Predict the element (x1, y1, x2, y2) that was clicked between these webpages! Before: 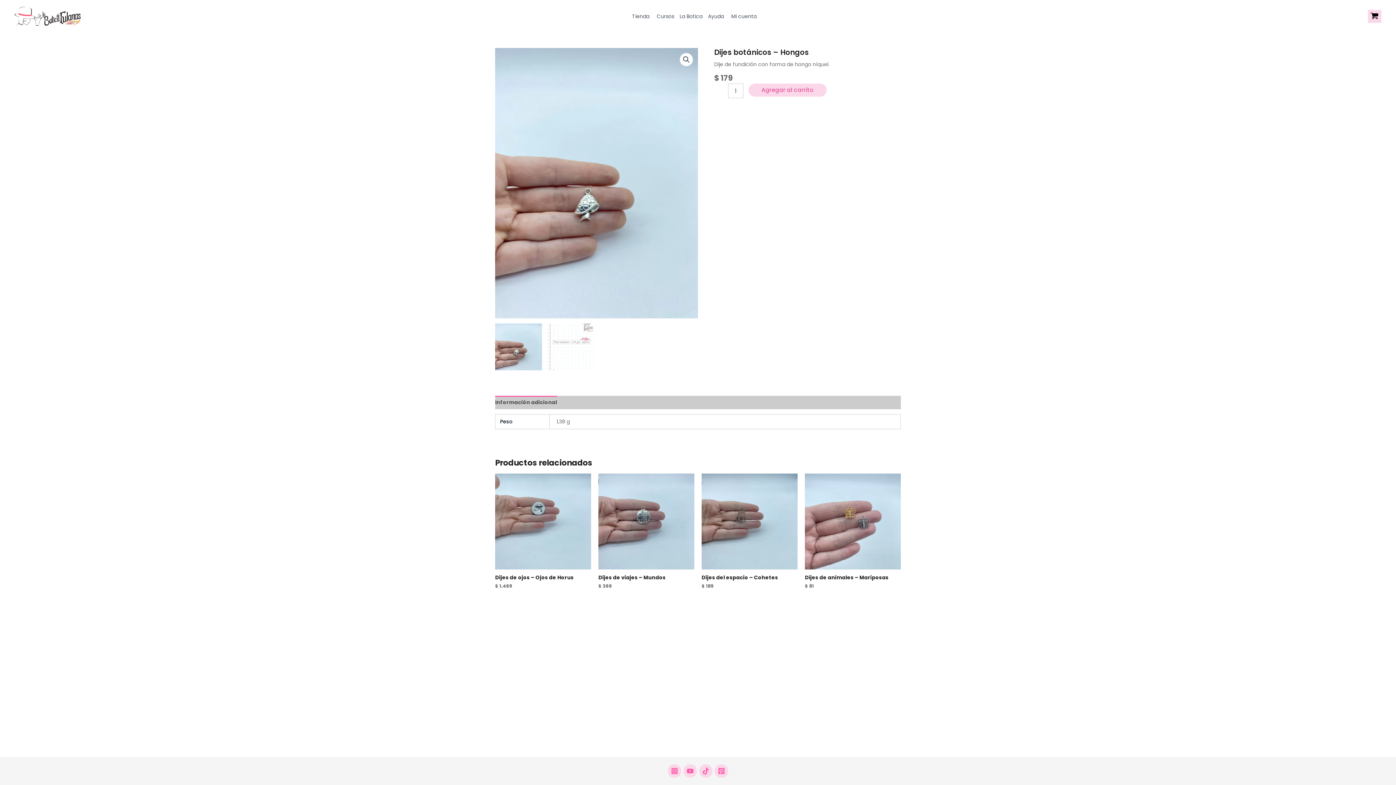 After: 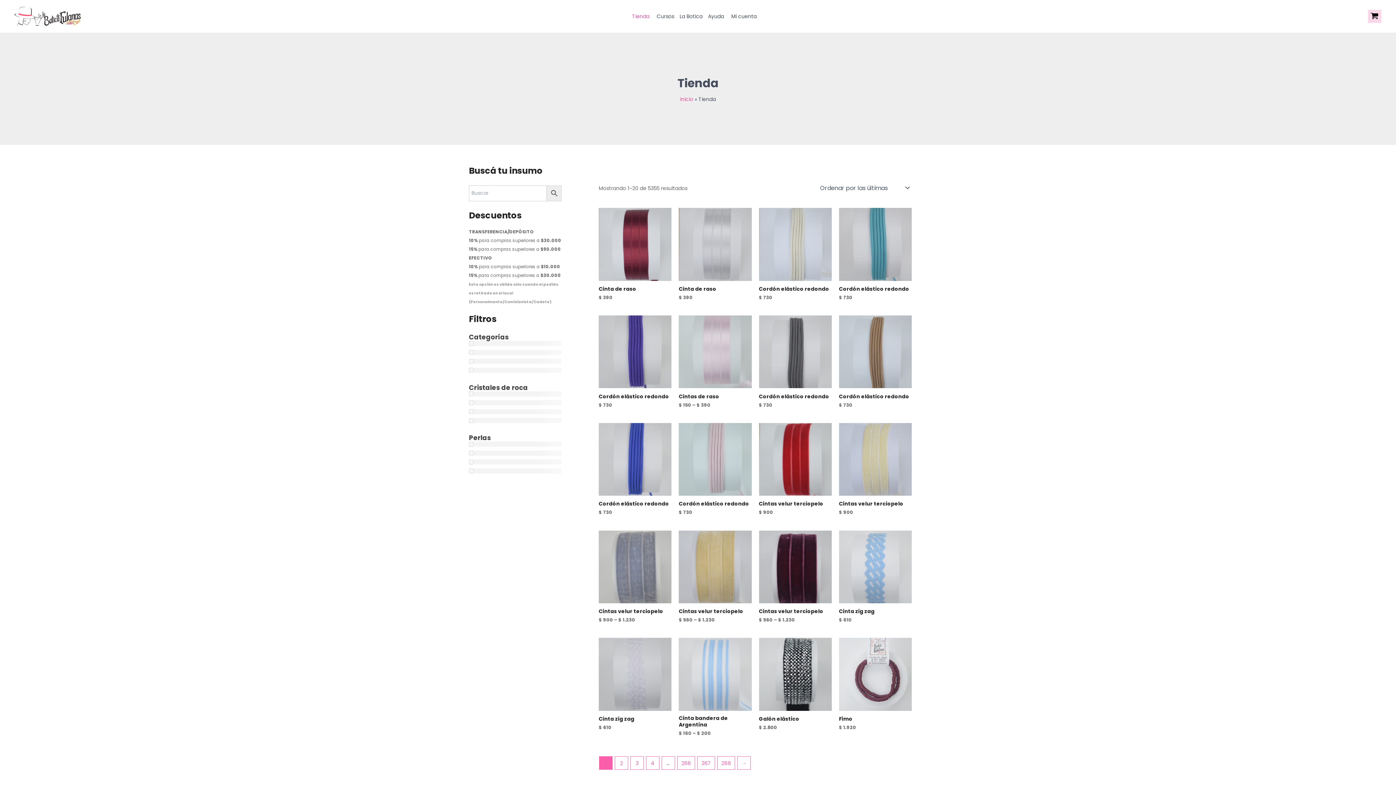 Action: label: Tienda bbox: (632, 12, 651, 20)